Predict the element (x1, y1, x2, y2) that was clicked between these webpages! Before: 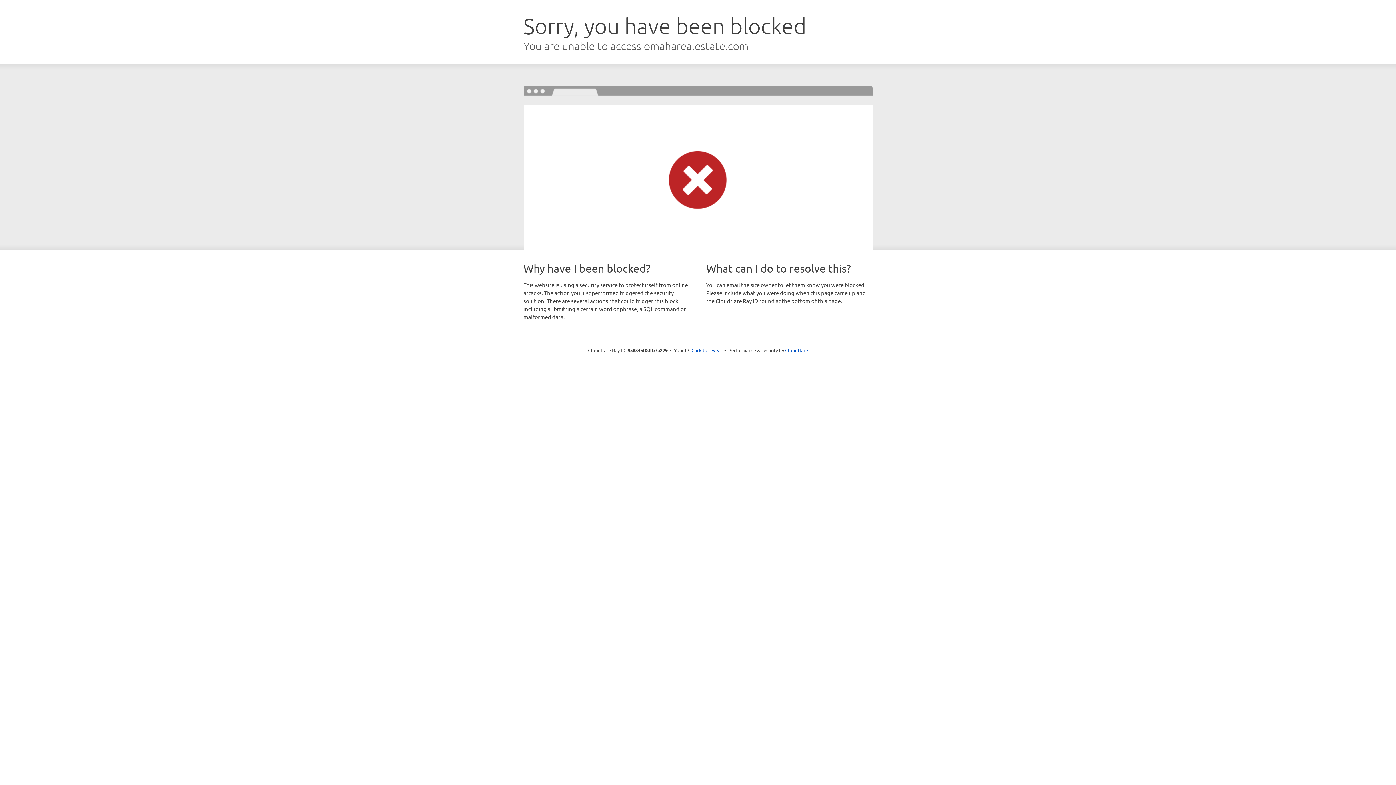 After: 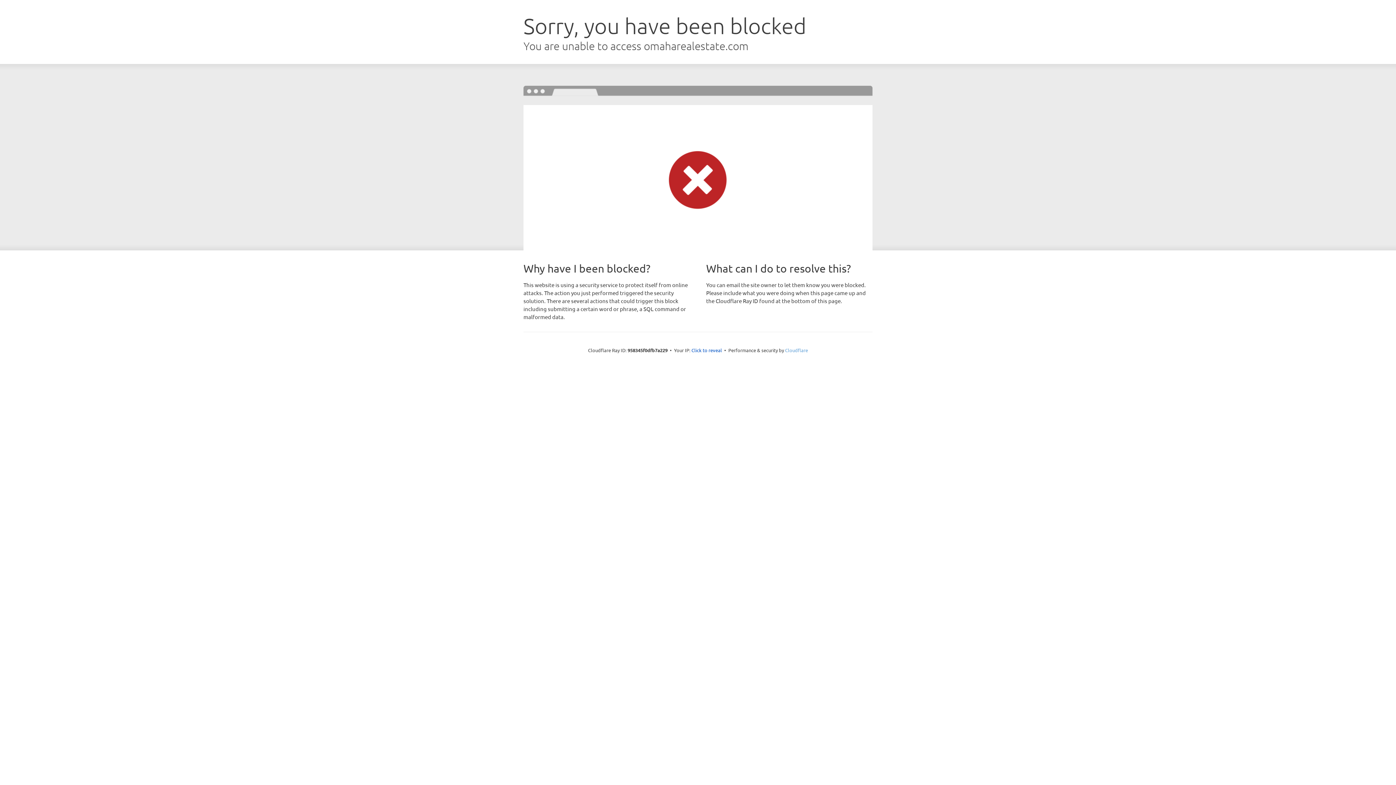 Action: bbox: (785, 347, 808, 353) label: Cloudflare